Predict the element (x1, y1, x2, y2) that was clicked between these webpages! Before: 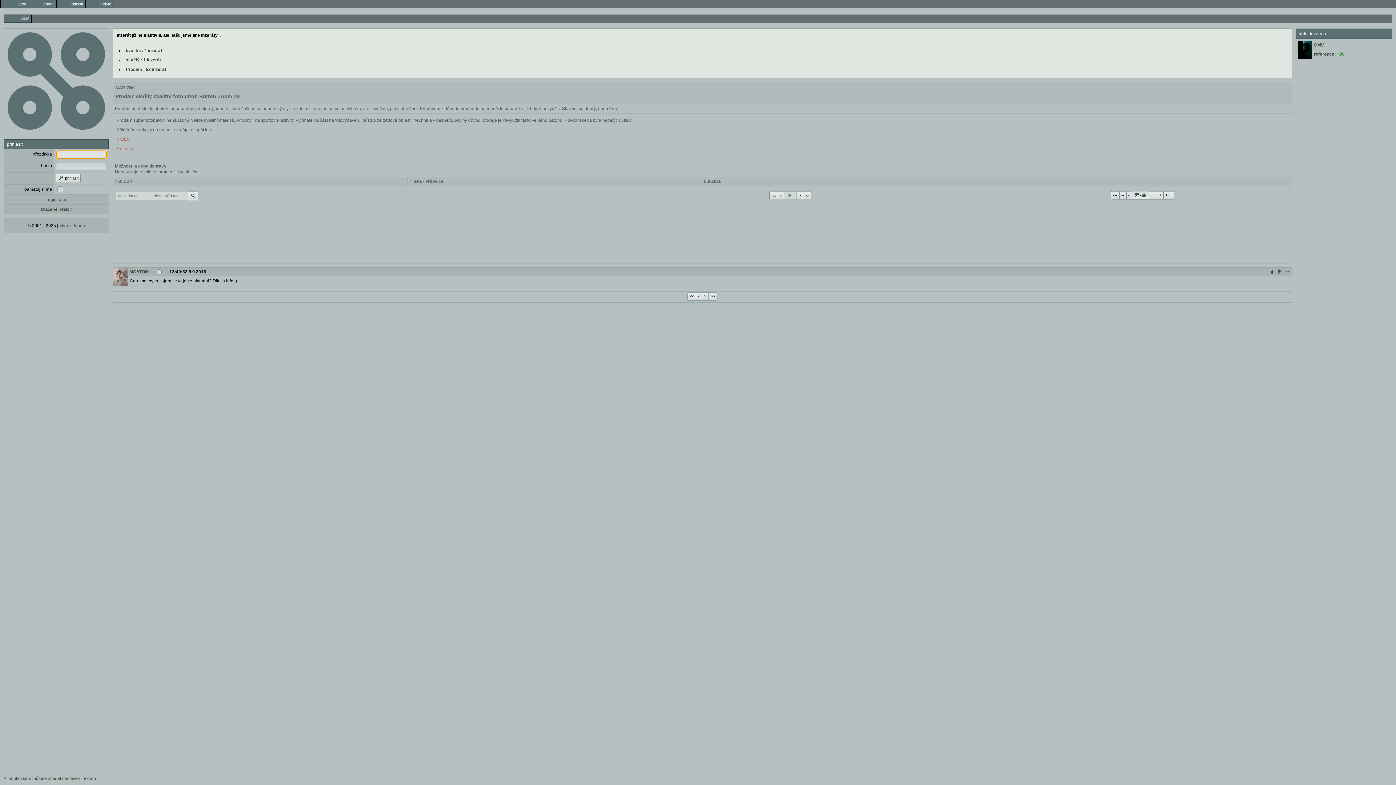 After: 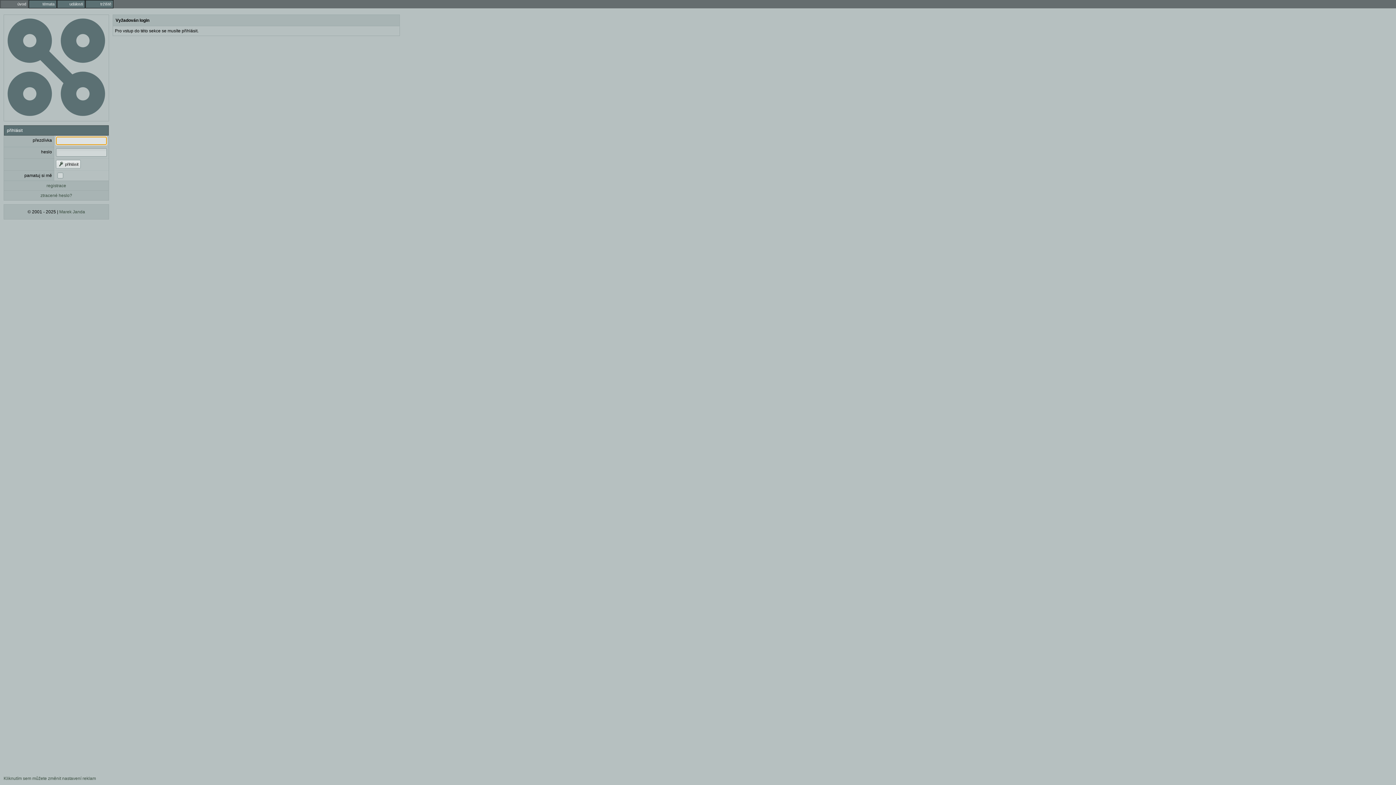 Action: label: OMV bbox: (1314, 42, 1324, 47)